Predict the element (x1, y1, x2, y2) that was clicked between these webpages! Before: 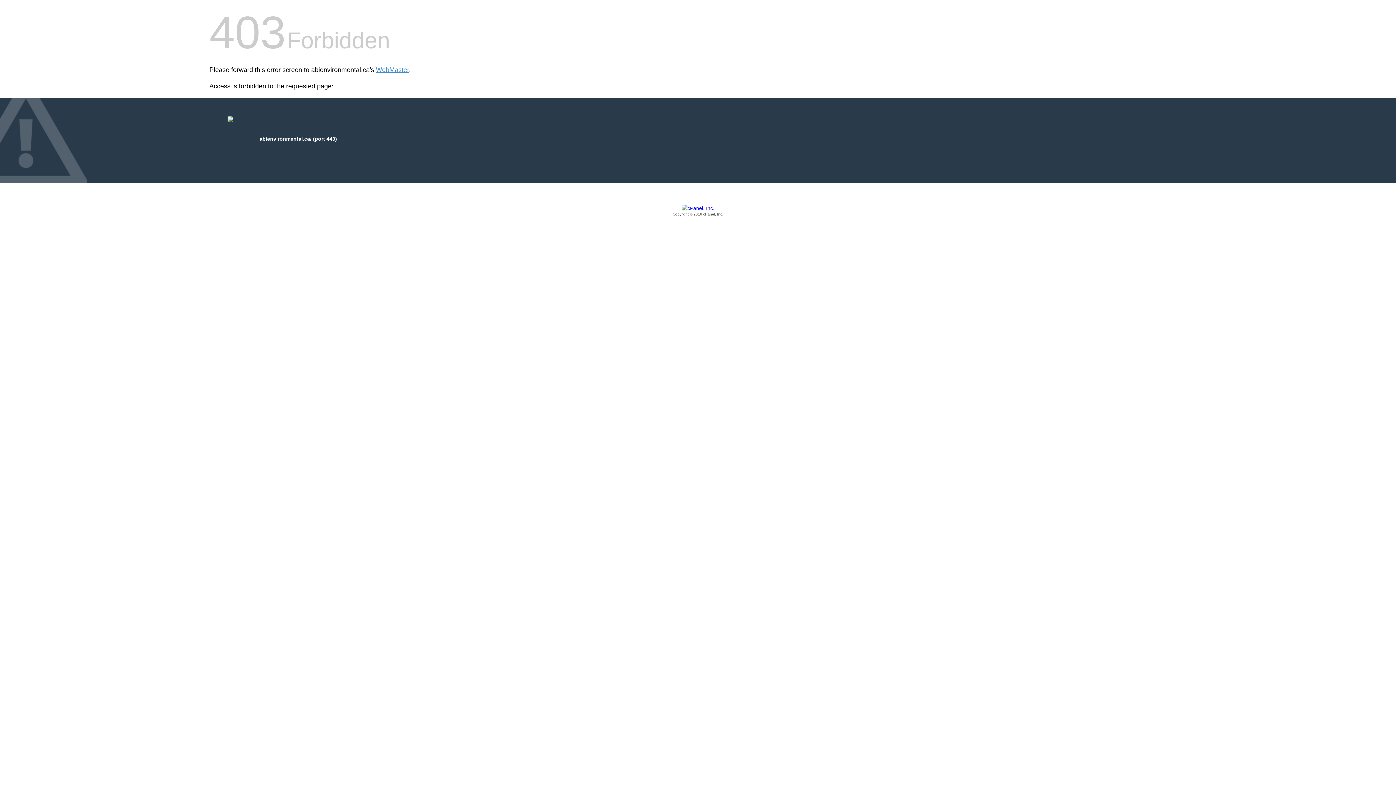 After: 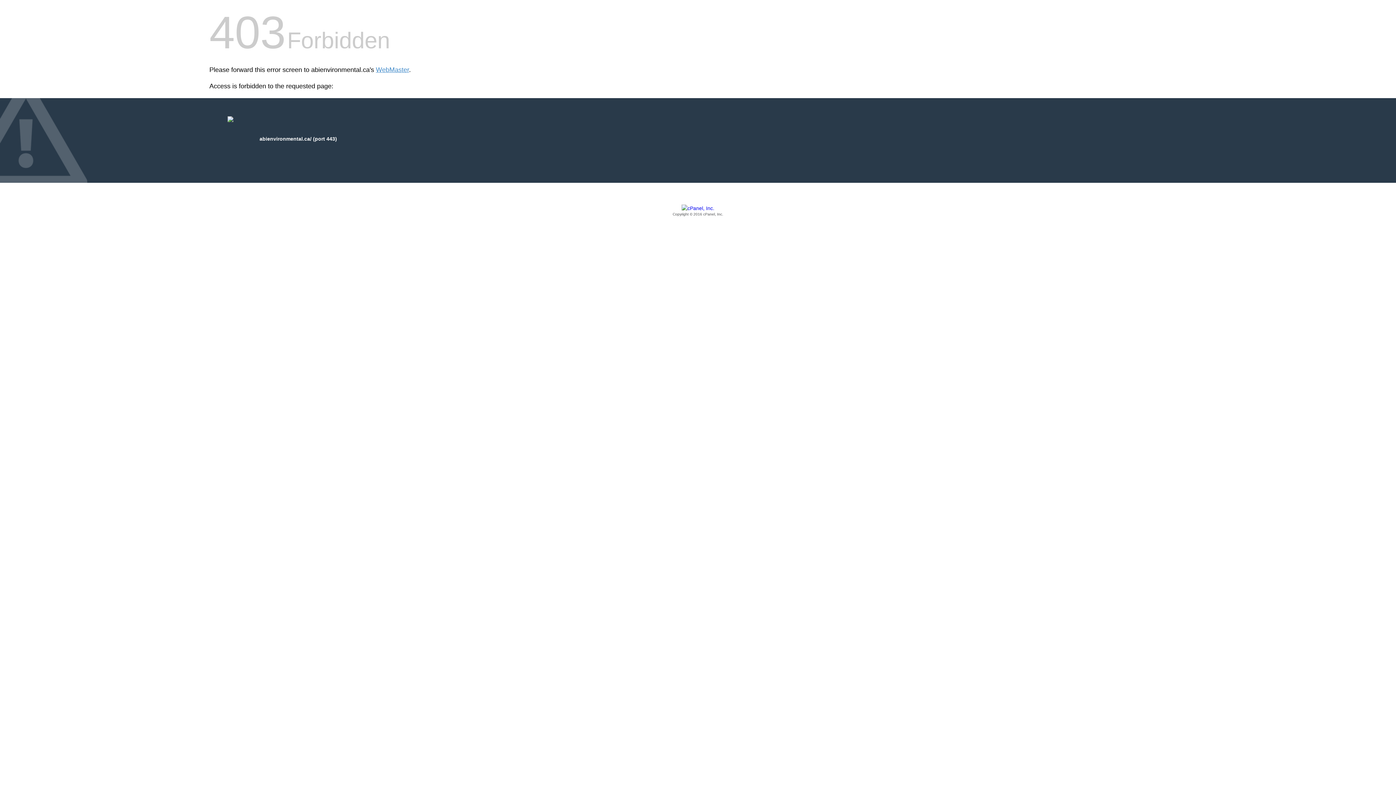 Action: label: Copyright © 2016 cPanel, Inc. bbox: (209, 205, 1186, 217)